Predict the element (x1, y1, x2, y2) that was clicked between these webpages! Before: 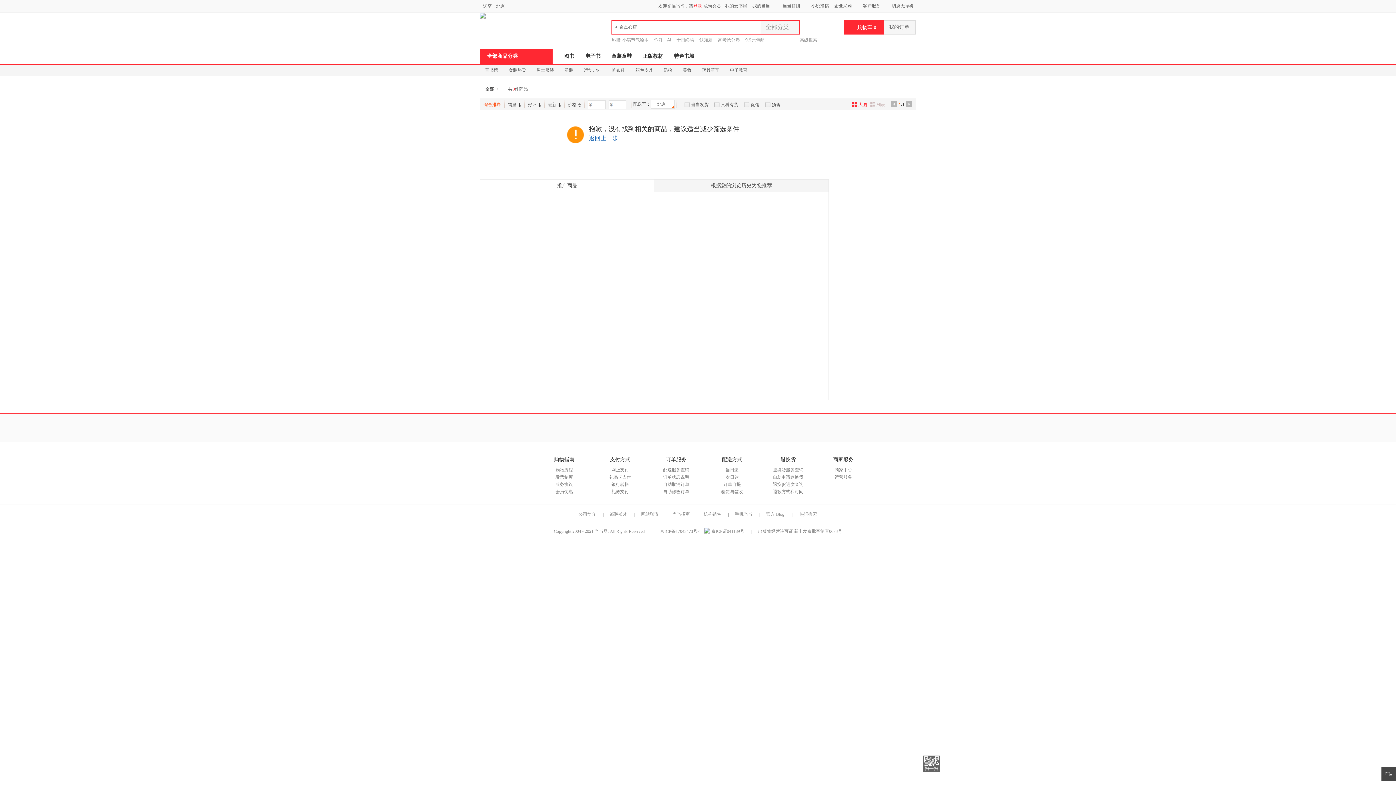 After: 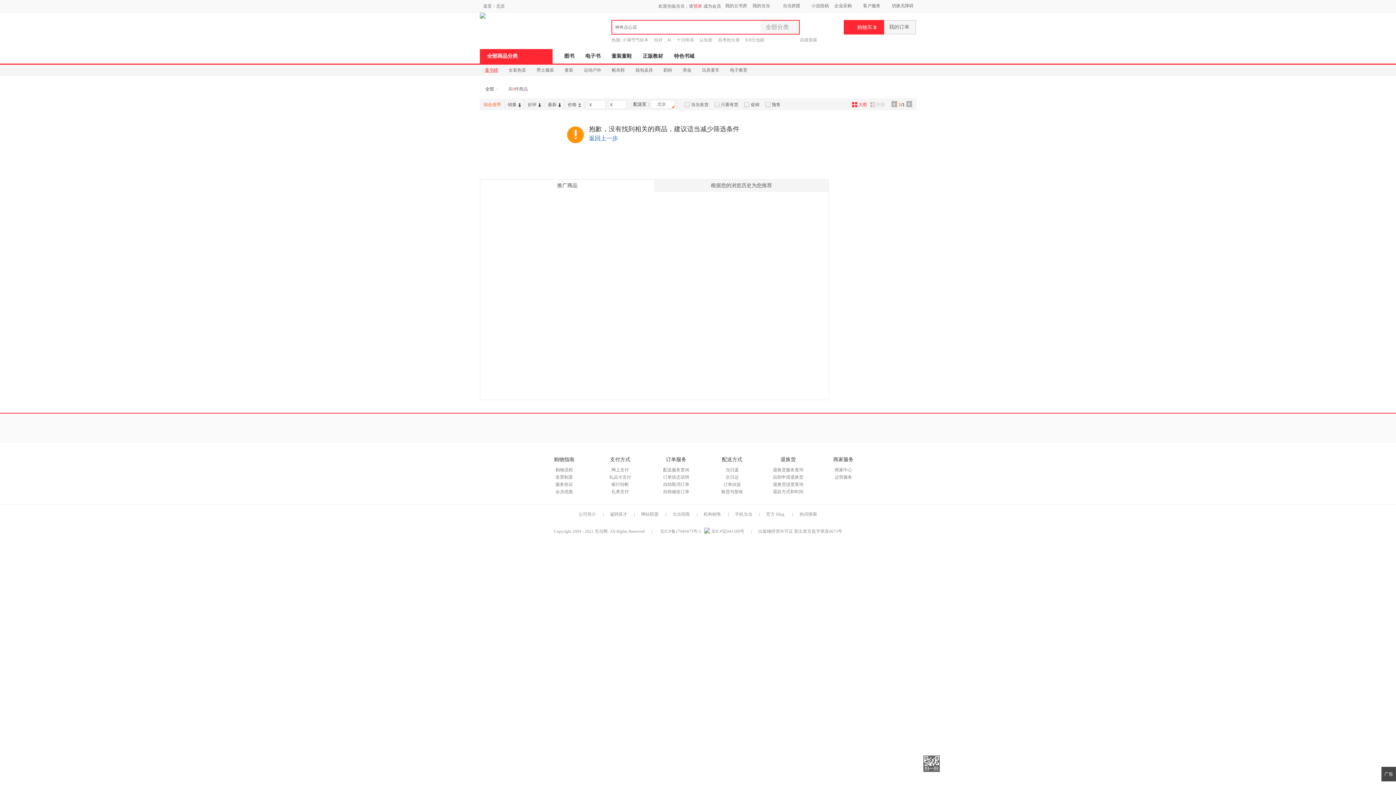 Action: bbox: (485, 67, 498, 72) label: 童书榜